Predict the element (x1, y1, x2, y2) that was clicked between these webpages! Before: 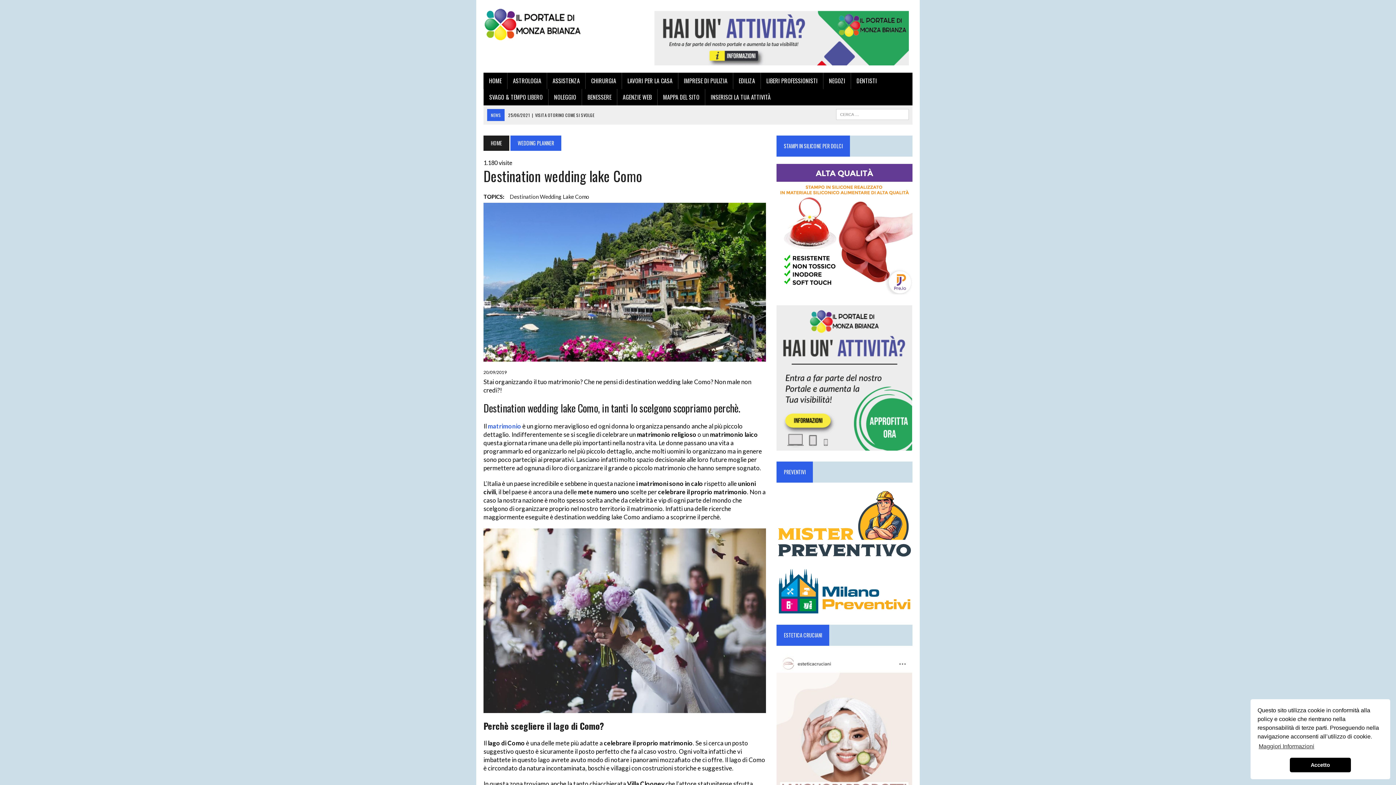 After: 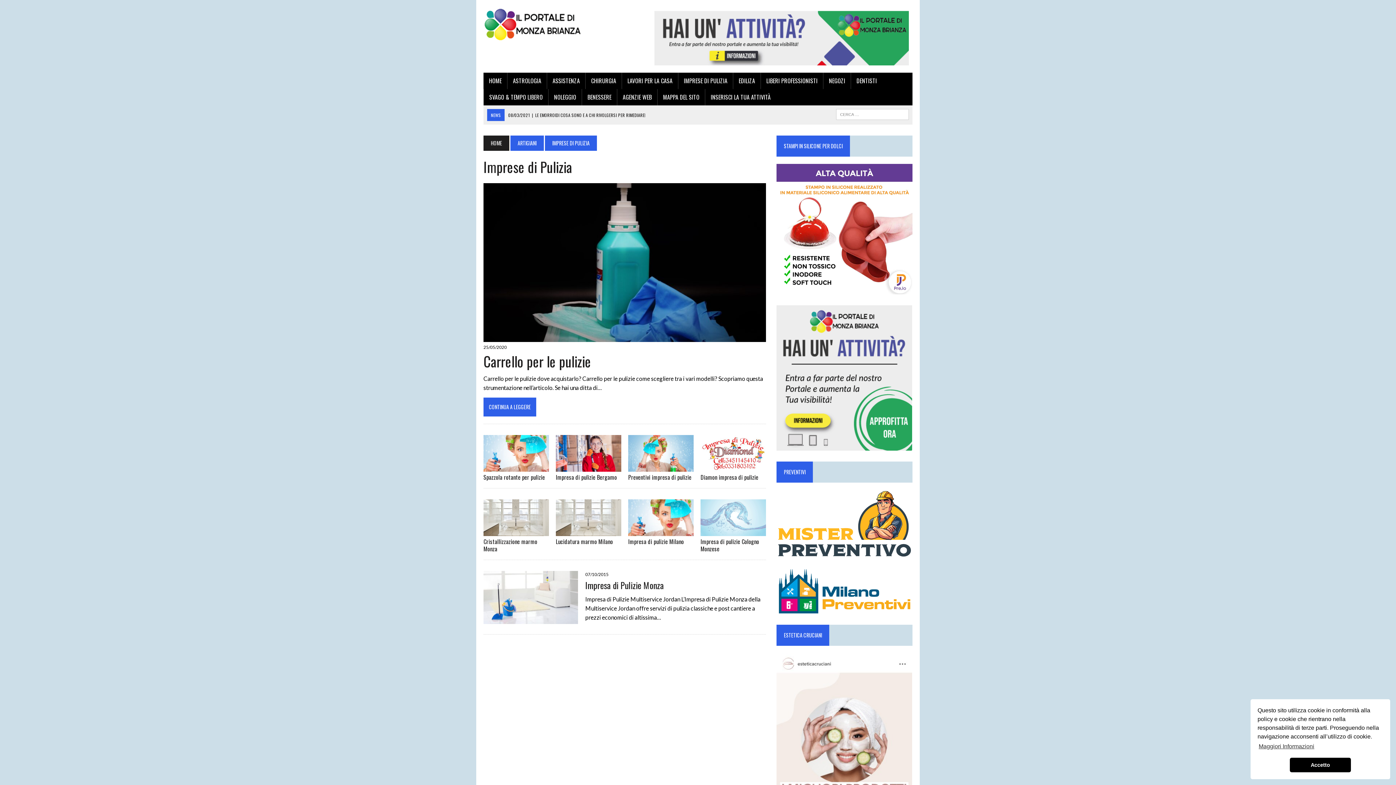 Action: bbox: (678, 72, 733, 89) label: IMPRESE DI PULIZIA